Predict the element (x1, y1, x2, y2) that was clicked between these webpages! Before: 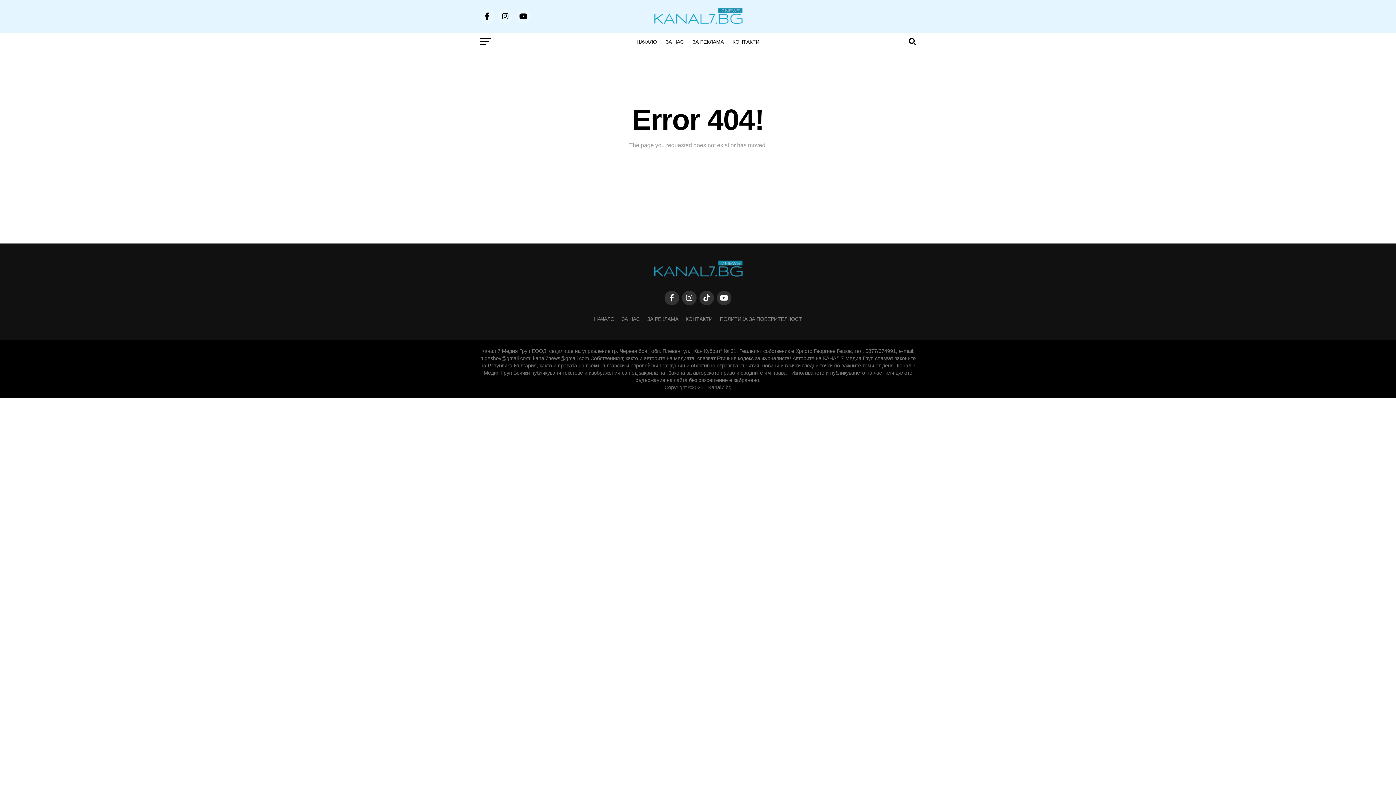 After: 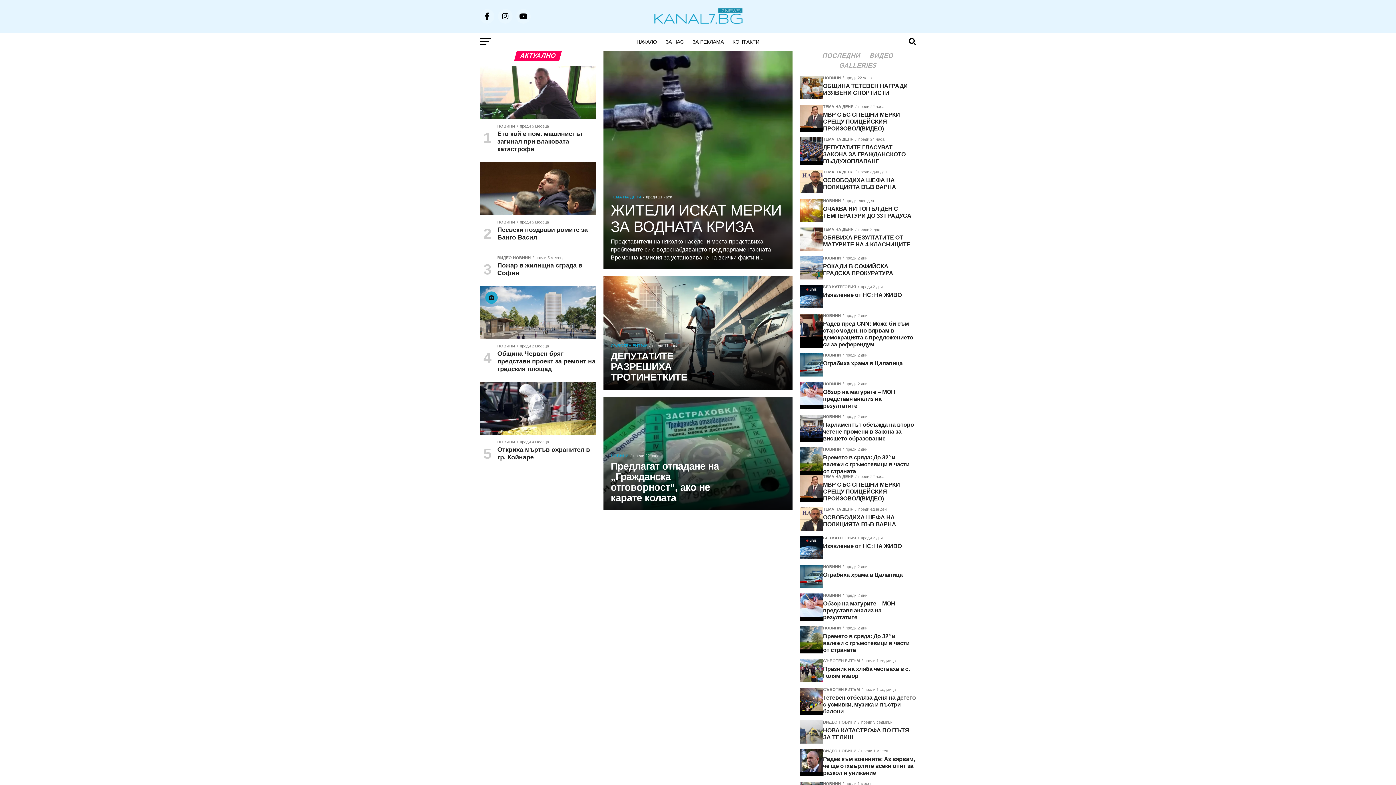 Action: bbox: (632, 32, 661, 50) label: НАЧАЛО